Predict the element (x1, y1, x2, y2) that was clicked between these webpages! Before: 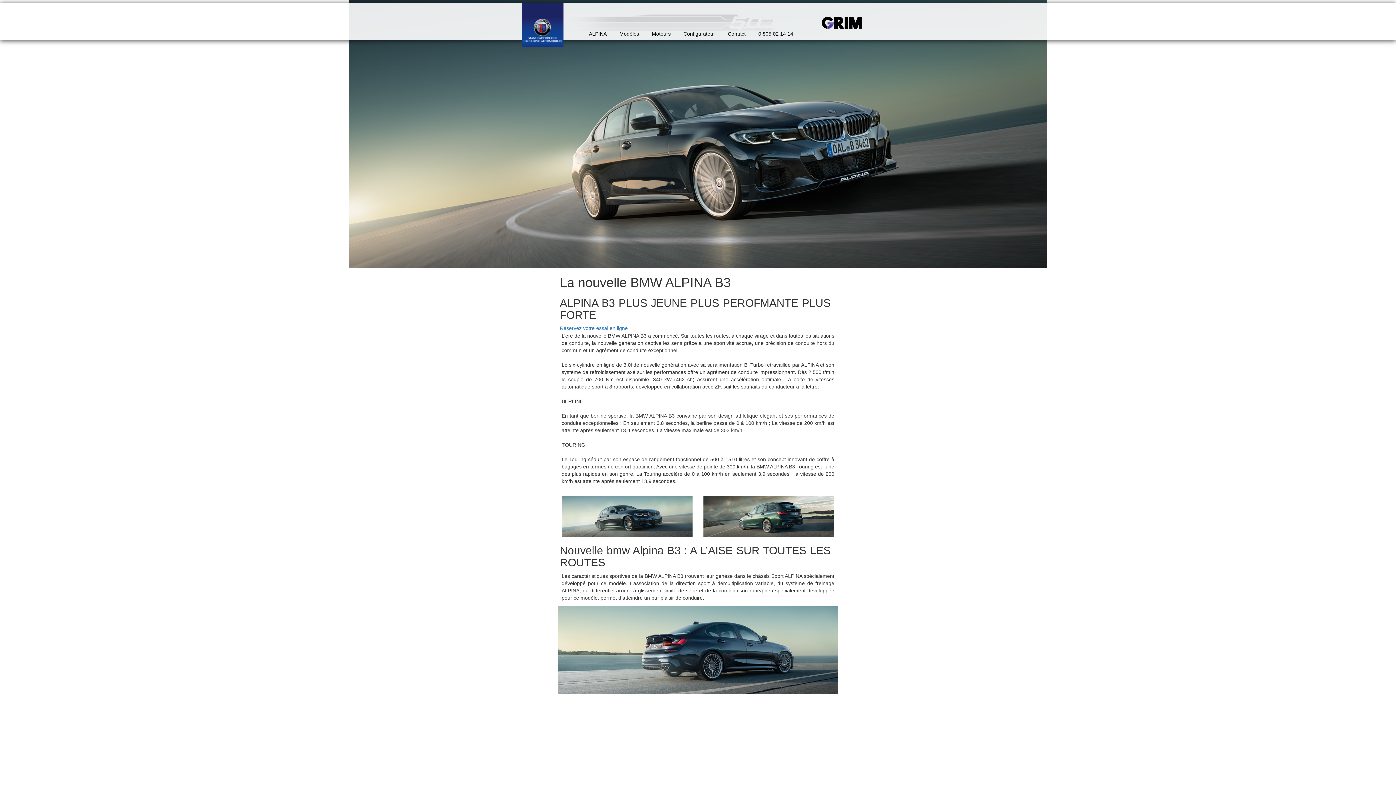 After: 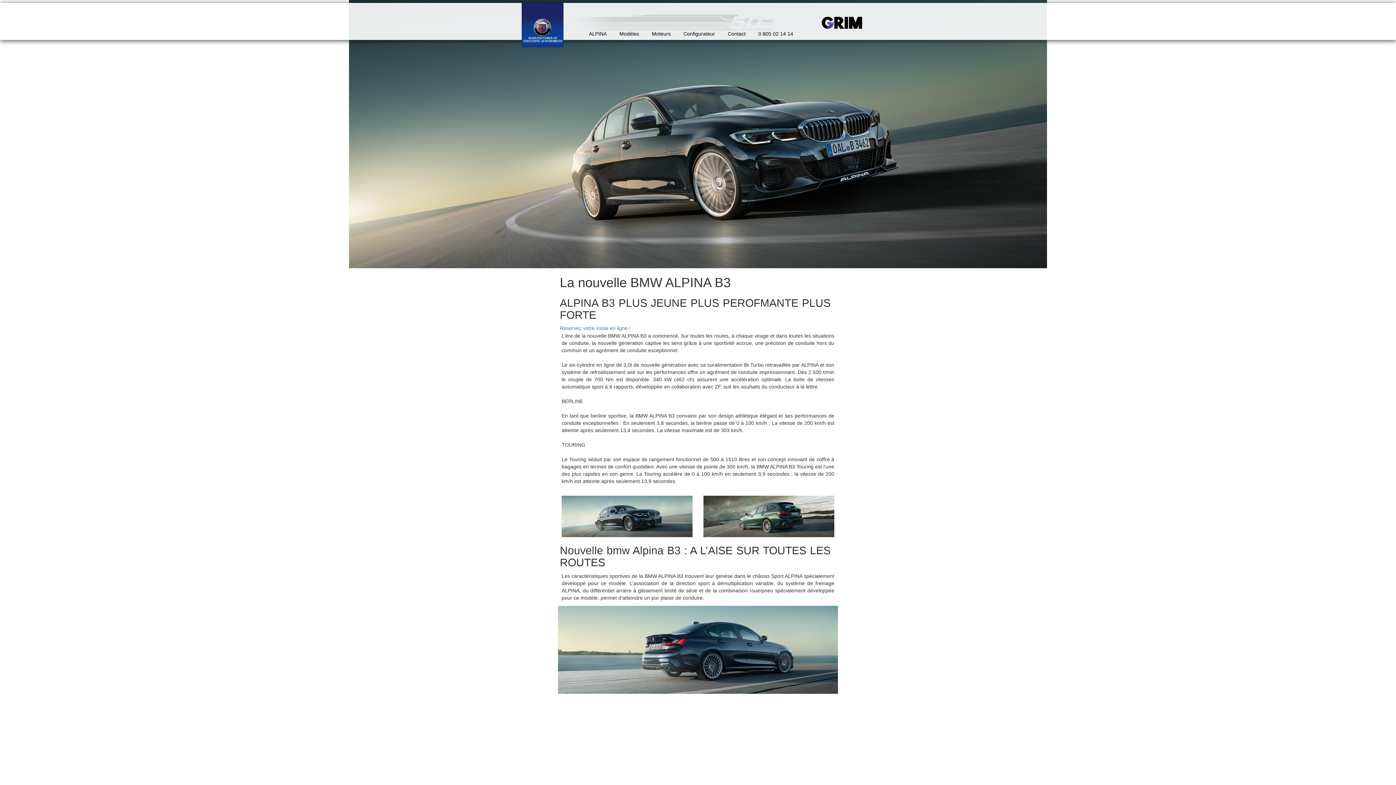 Action: bbox: (751, 2, 798, 42) label: 0 805 02 14 14